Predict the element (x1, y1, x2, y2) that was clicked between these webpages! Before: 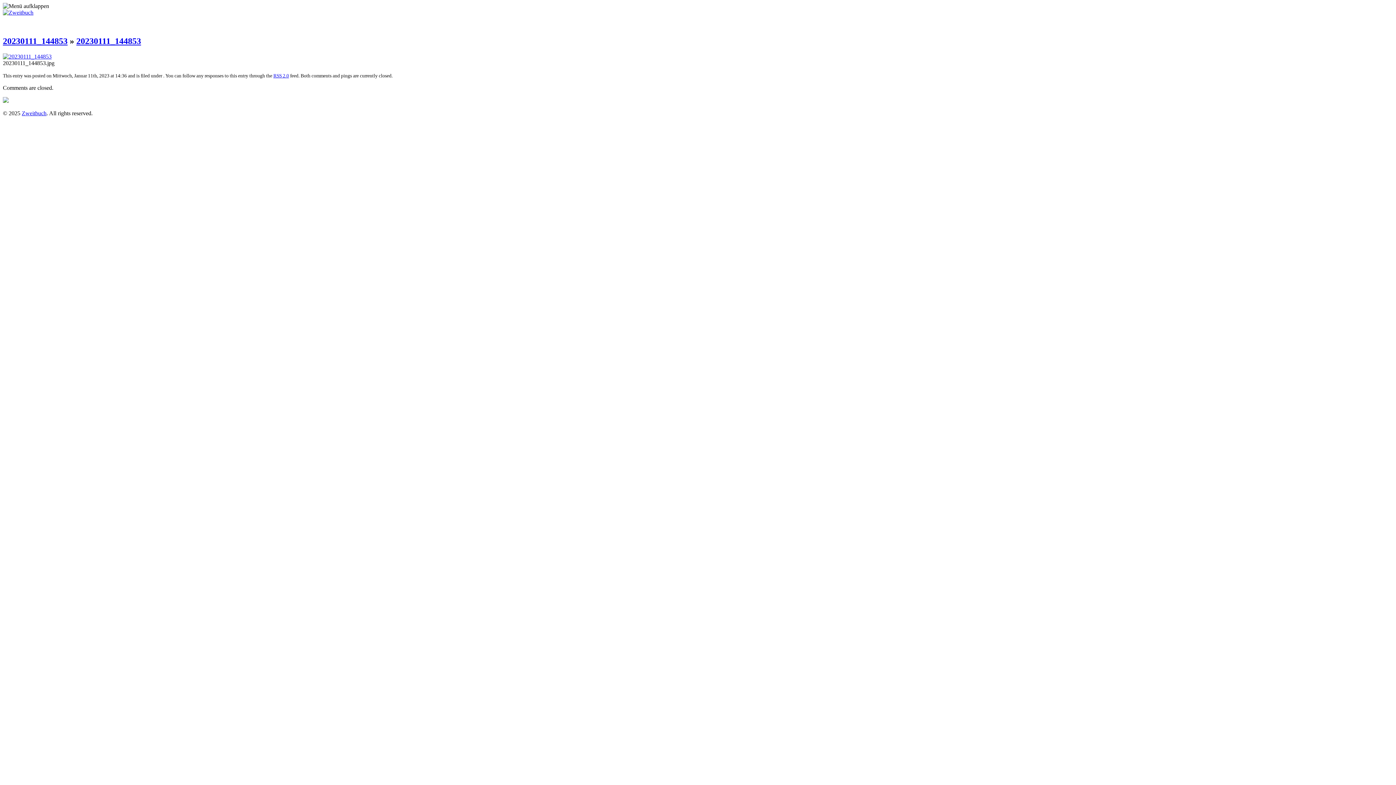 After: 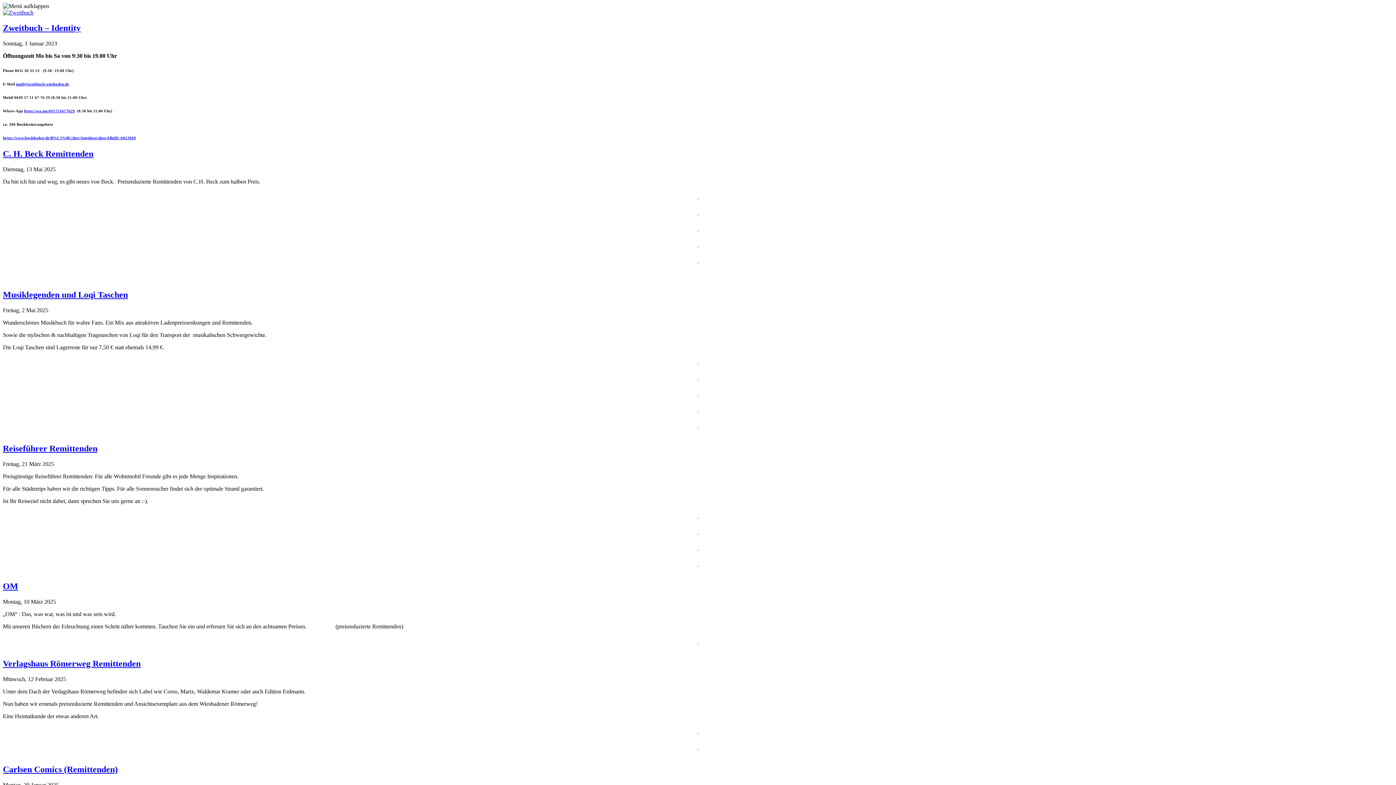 Action: bbox: (21, 110, 46, 116) label: Zweitbuch